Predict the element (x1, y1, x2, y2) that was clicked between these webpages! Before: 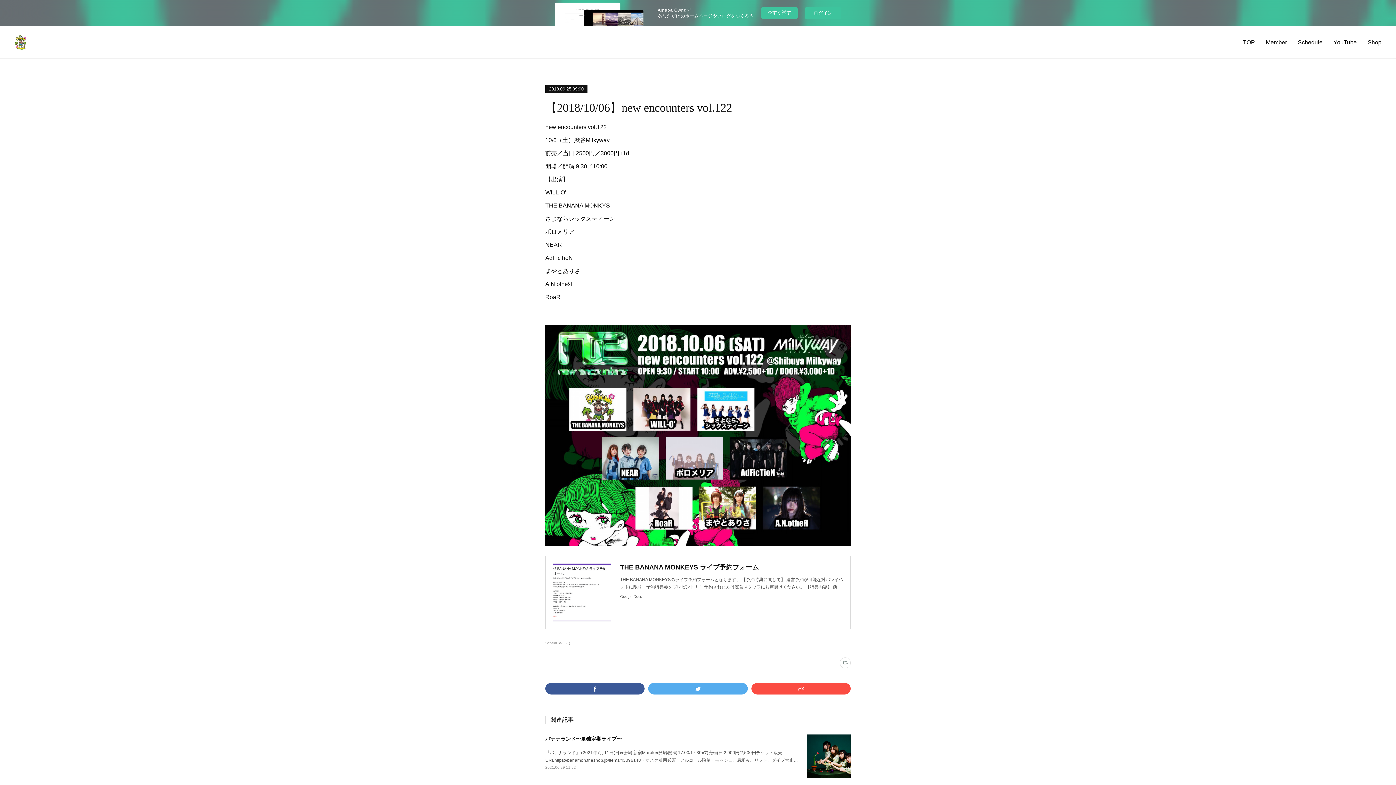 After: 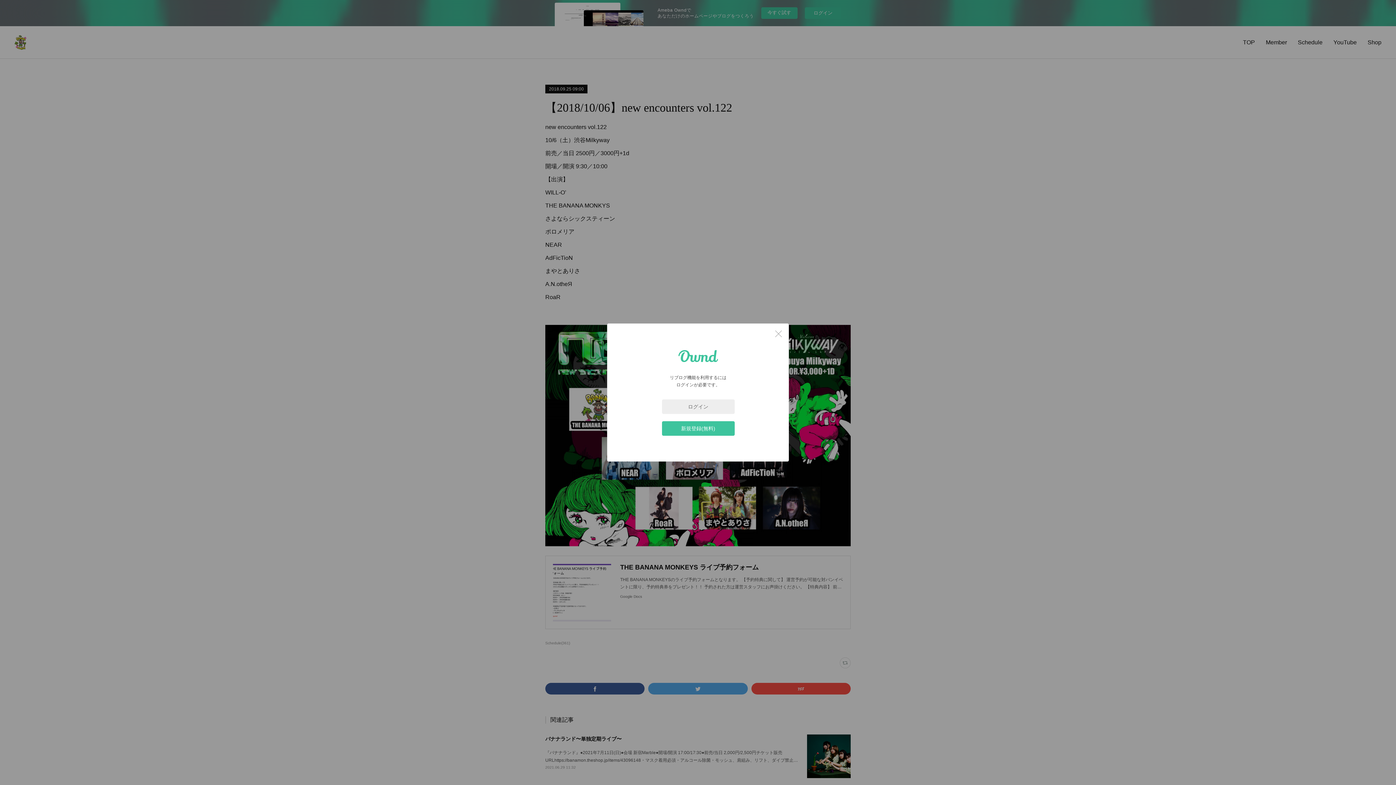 Action: bbox: (840, 657, 850, 668)